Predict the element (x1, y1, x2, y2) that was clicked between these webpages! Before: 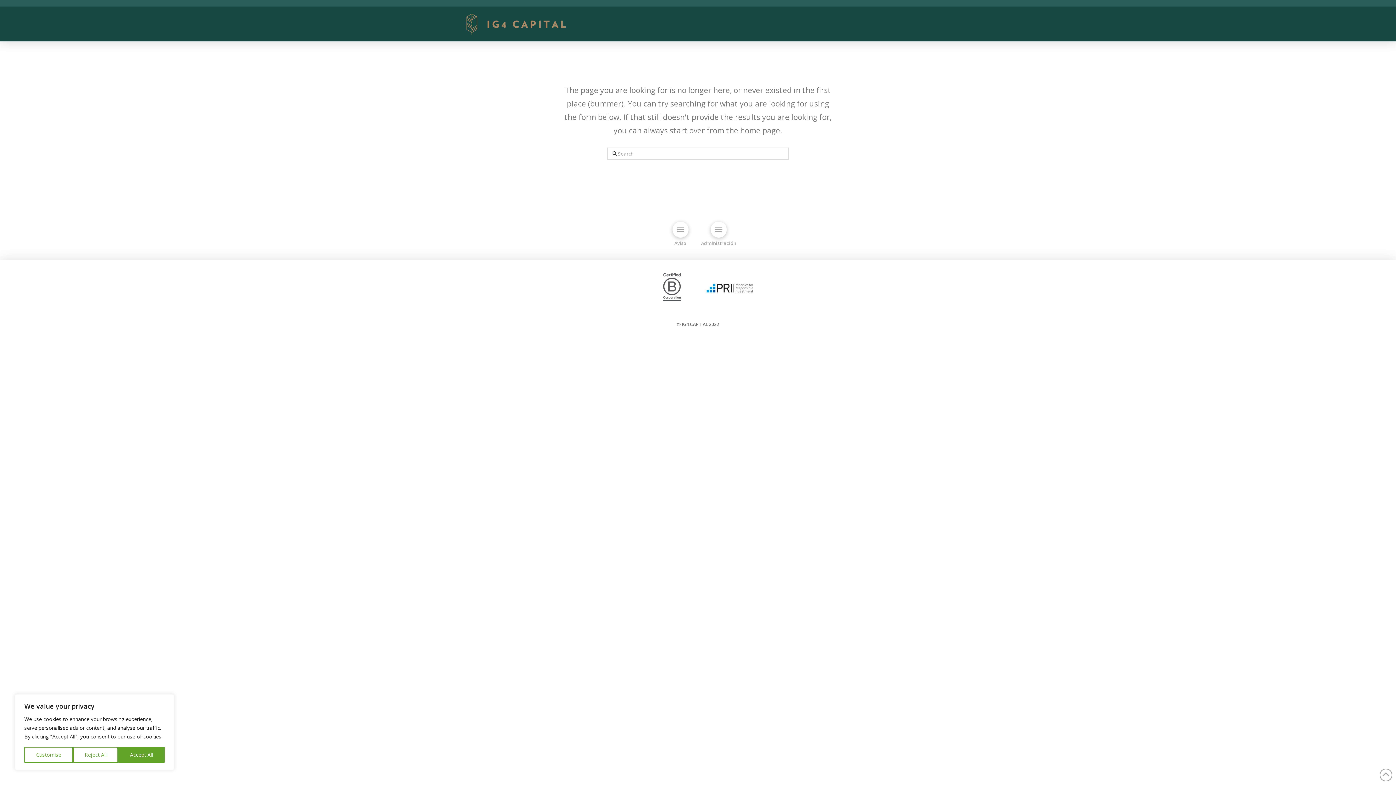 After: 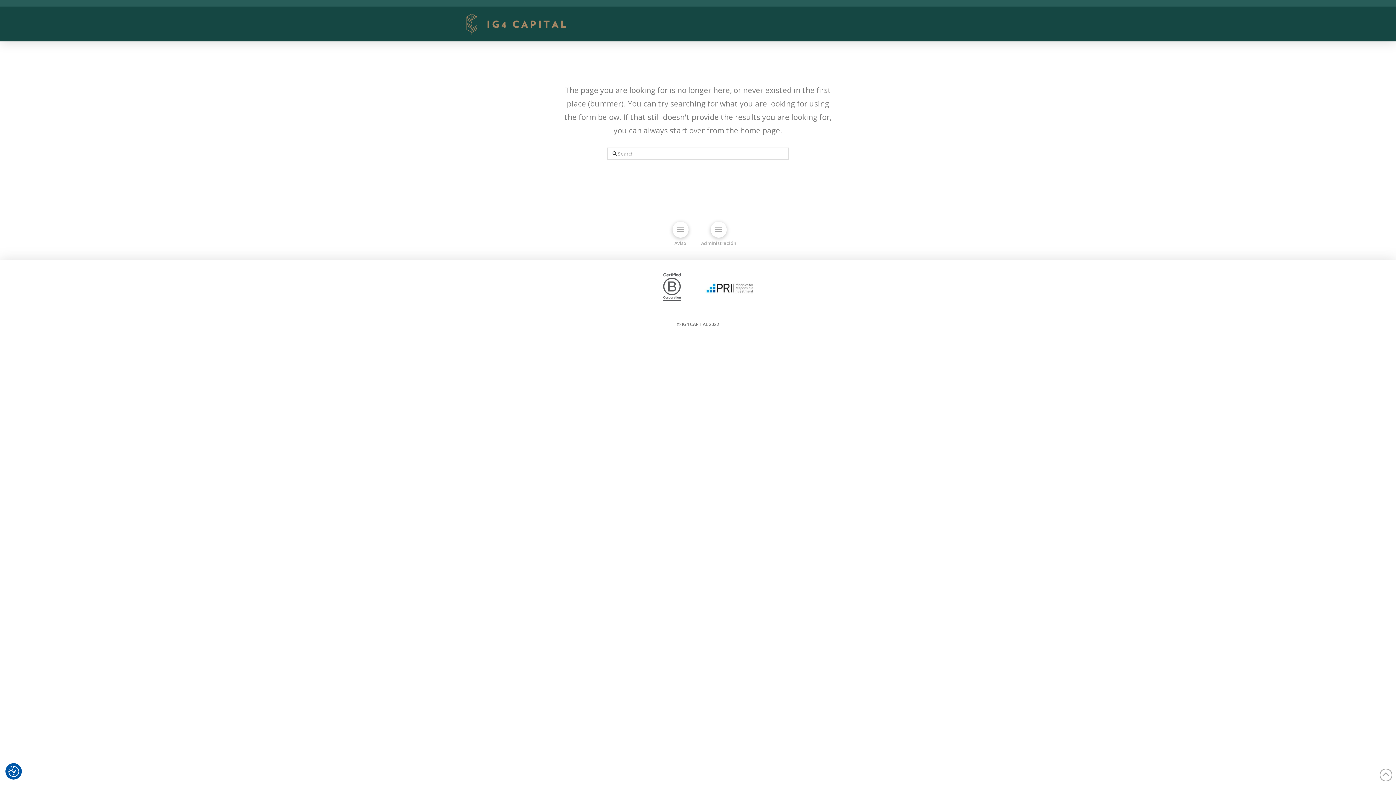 Action: label: Accept All bbox: (118, 747, 164, 763)